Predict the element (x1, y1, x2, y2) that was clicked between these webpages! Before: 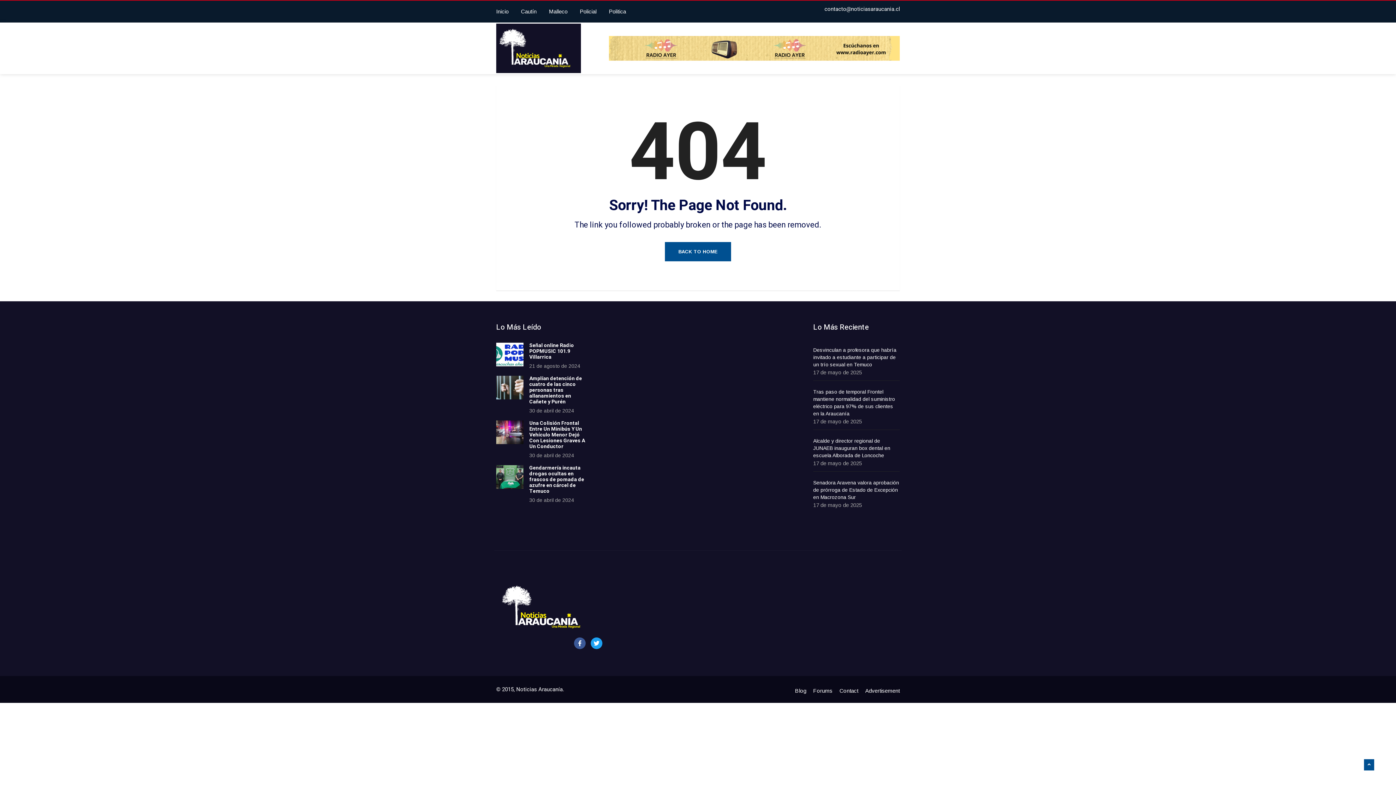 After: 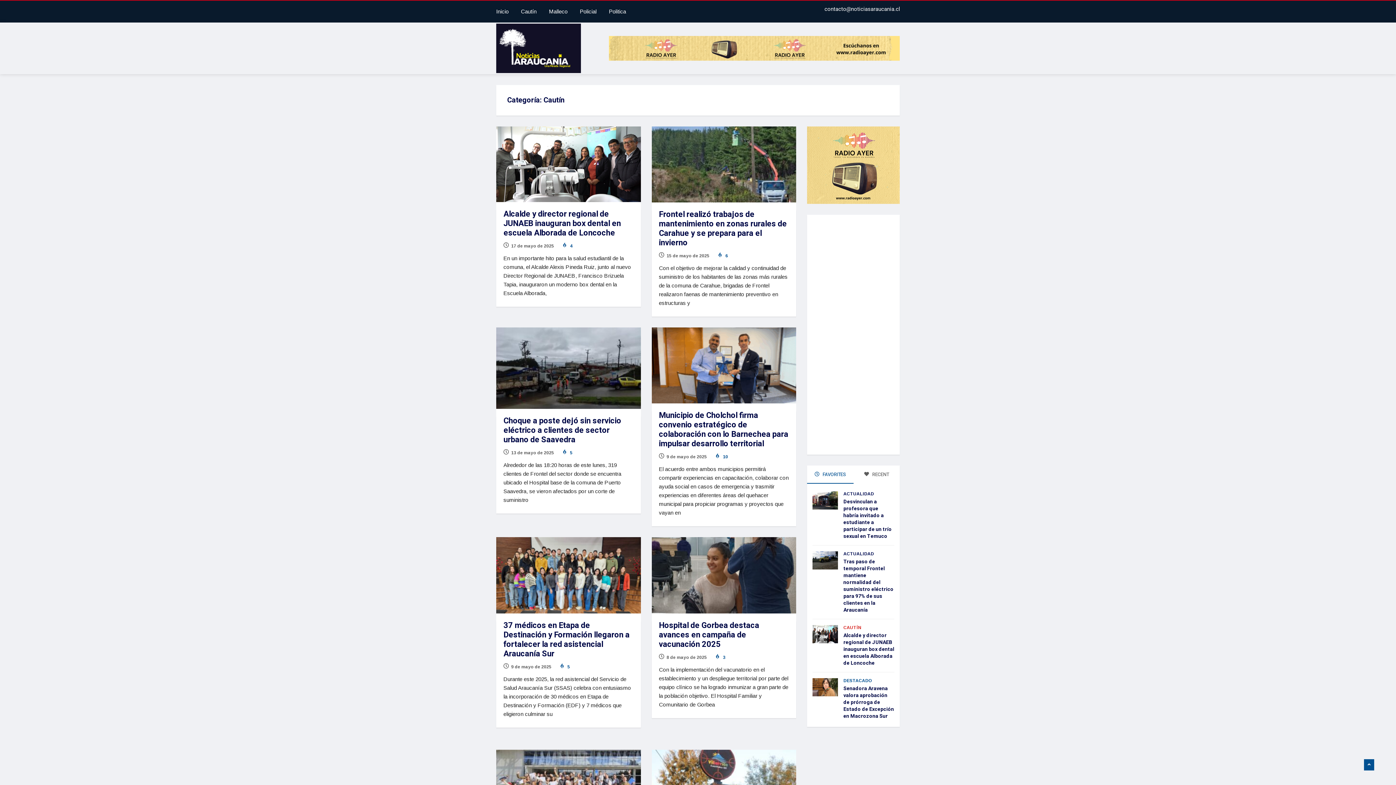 Action: label: Cautín bbox: (515, 0, 543, 22)